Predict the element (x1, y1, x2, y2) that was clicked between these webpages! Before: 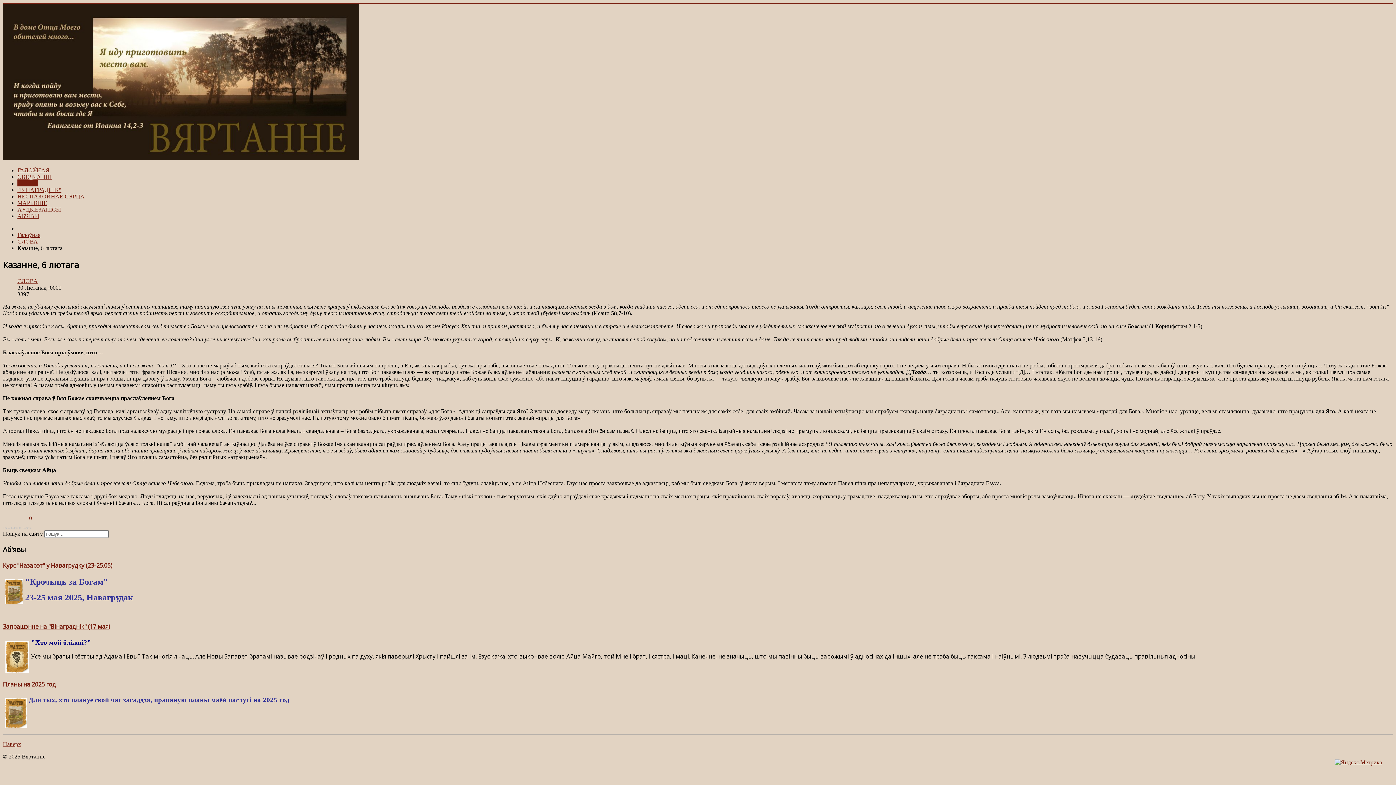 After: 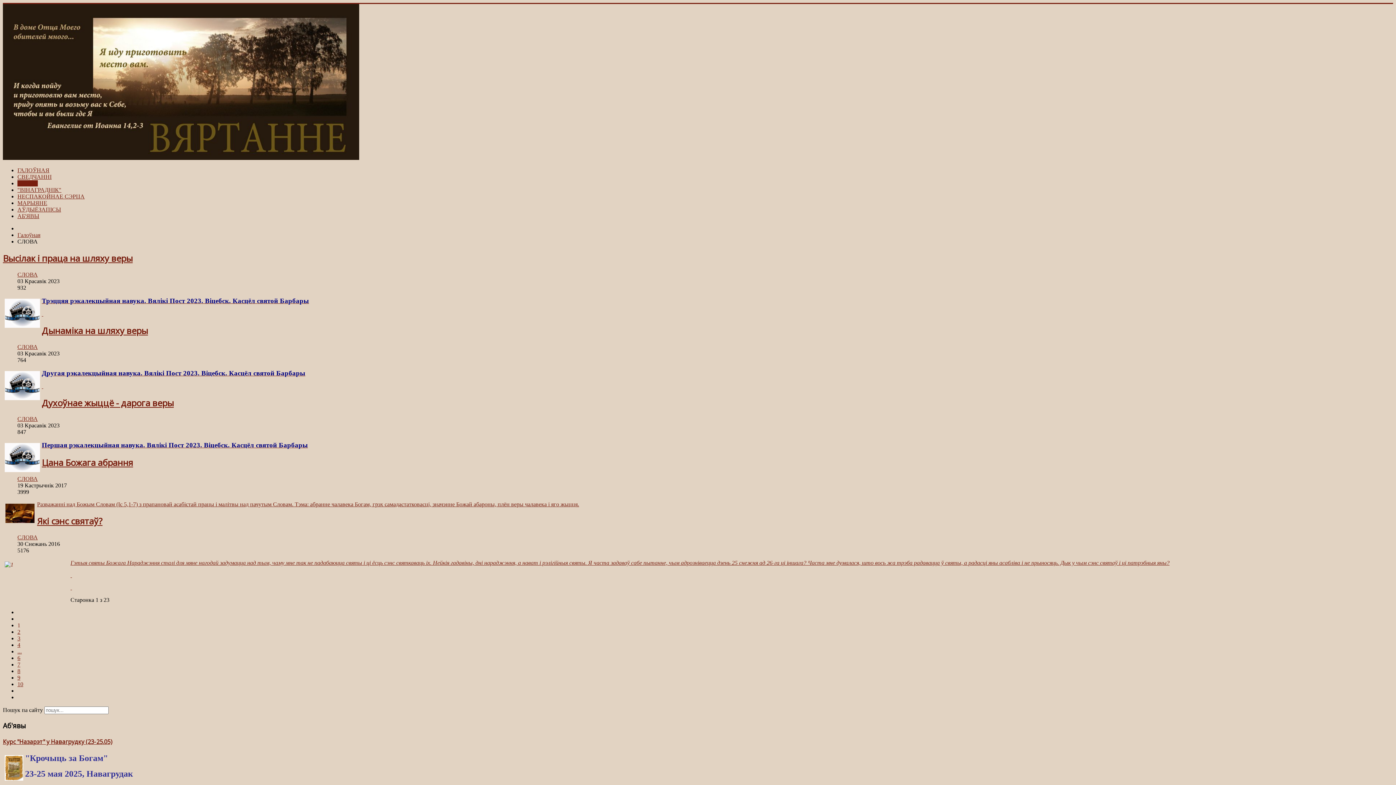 Action: label: СЛОВА bbox: (17, 238, 37, 244)